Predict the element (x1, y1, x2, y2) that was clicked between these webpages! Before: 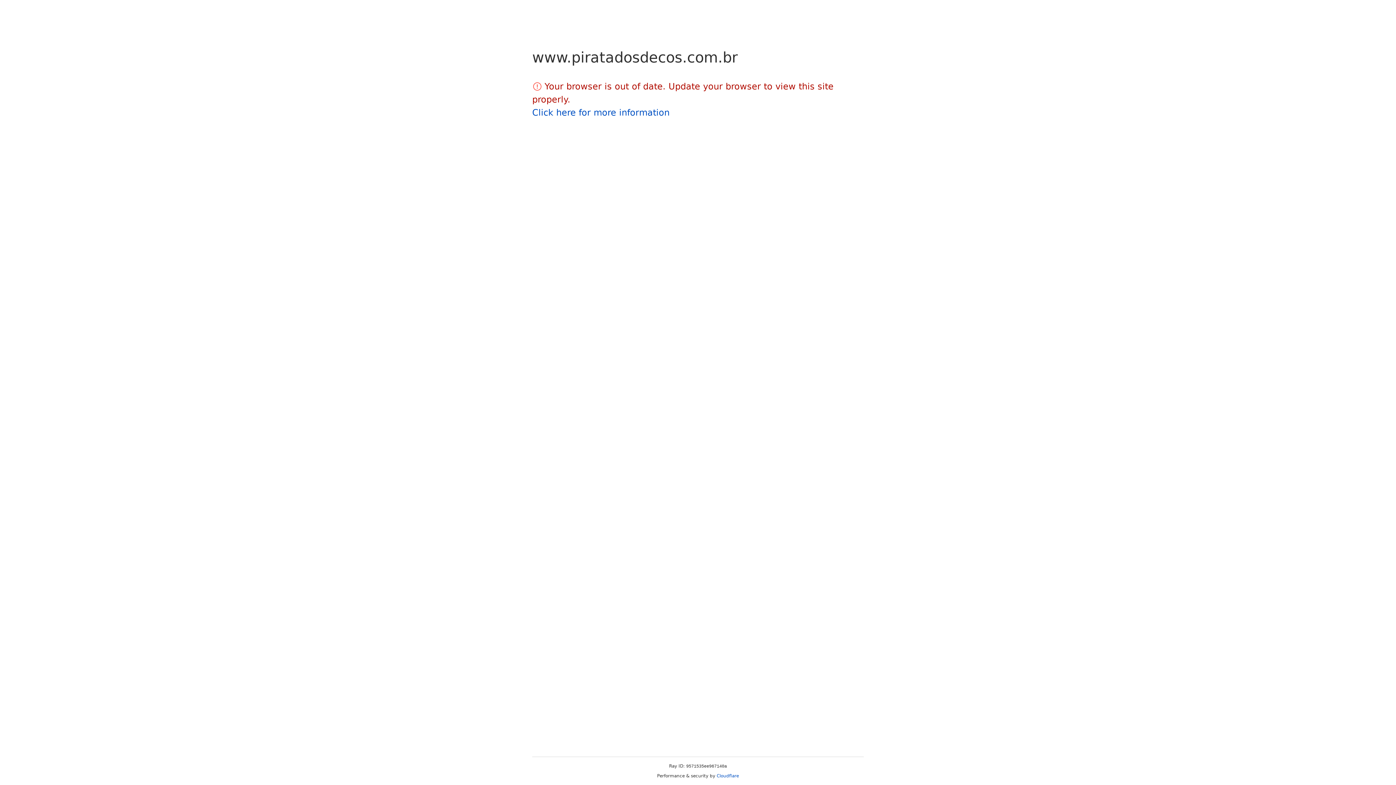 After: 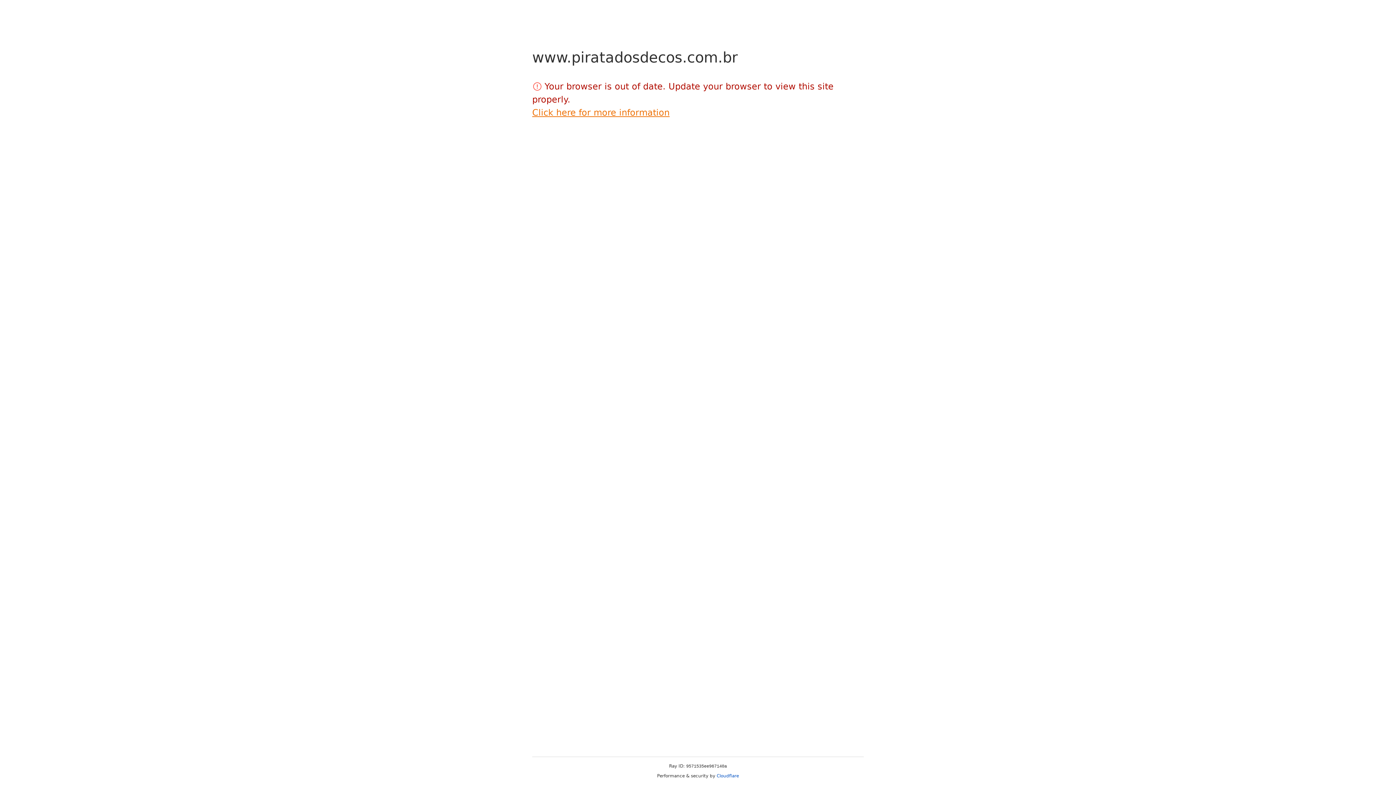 Action: bbox: (532, 107, 669, 117) label: Click here for more information